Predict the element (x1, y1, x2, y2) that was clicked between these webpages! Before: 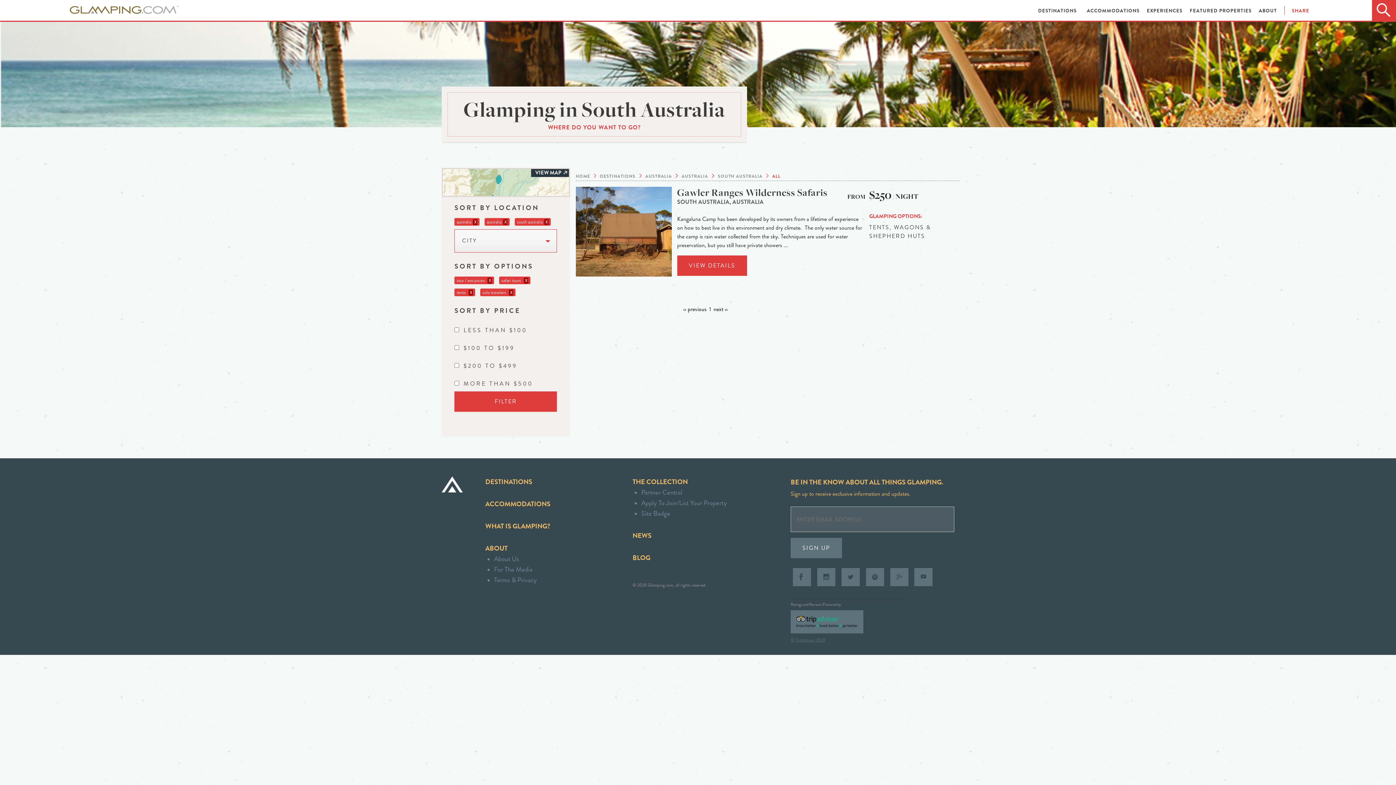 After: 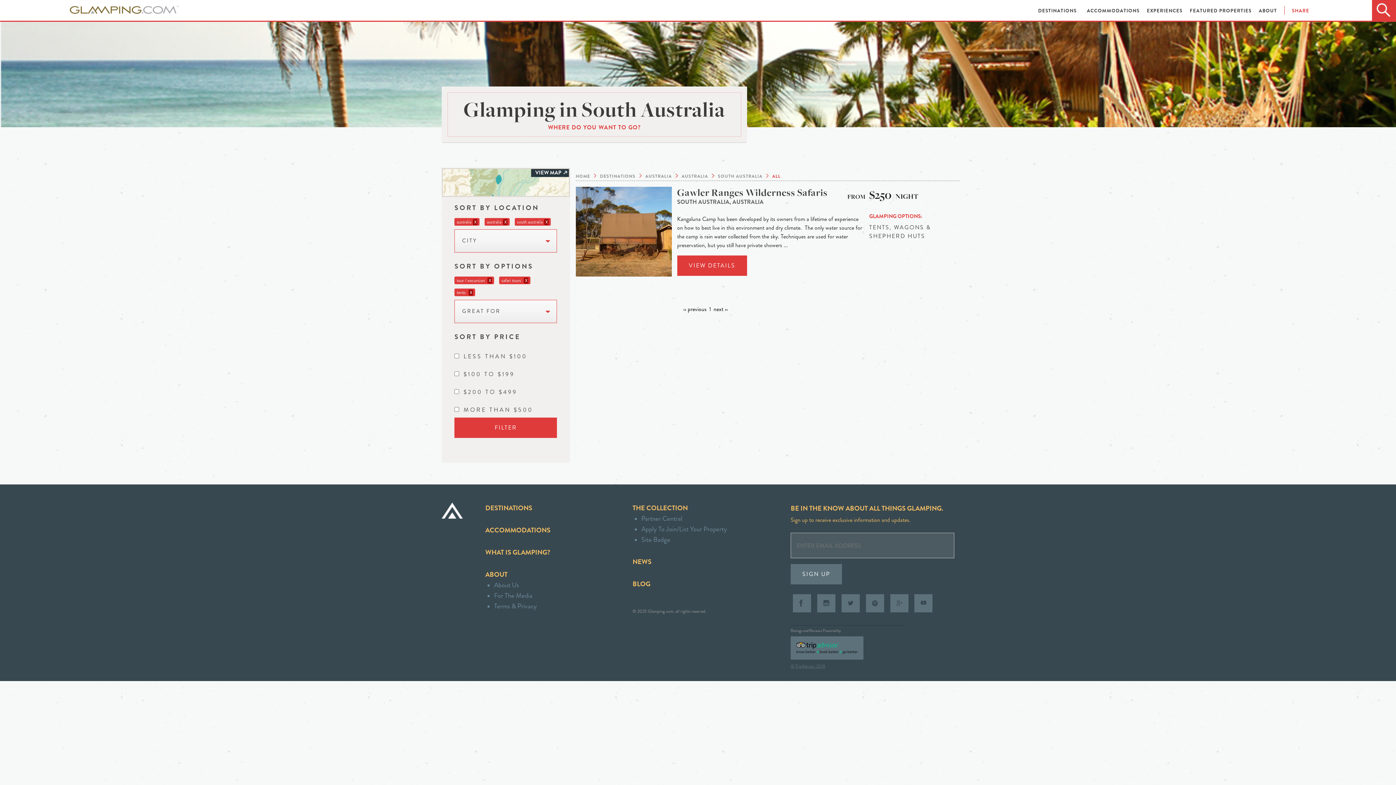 Action: bbox: (509, 289, 513, 295) label: X